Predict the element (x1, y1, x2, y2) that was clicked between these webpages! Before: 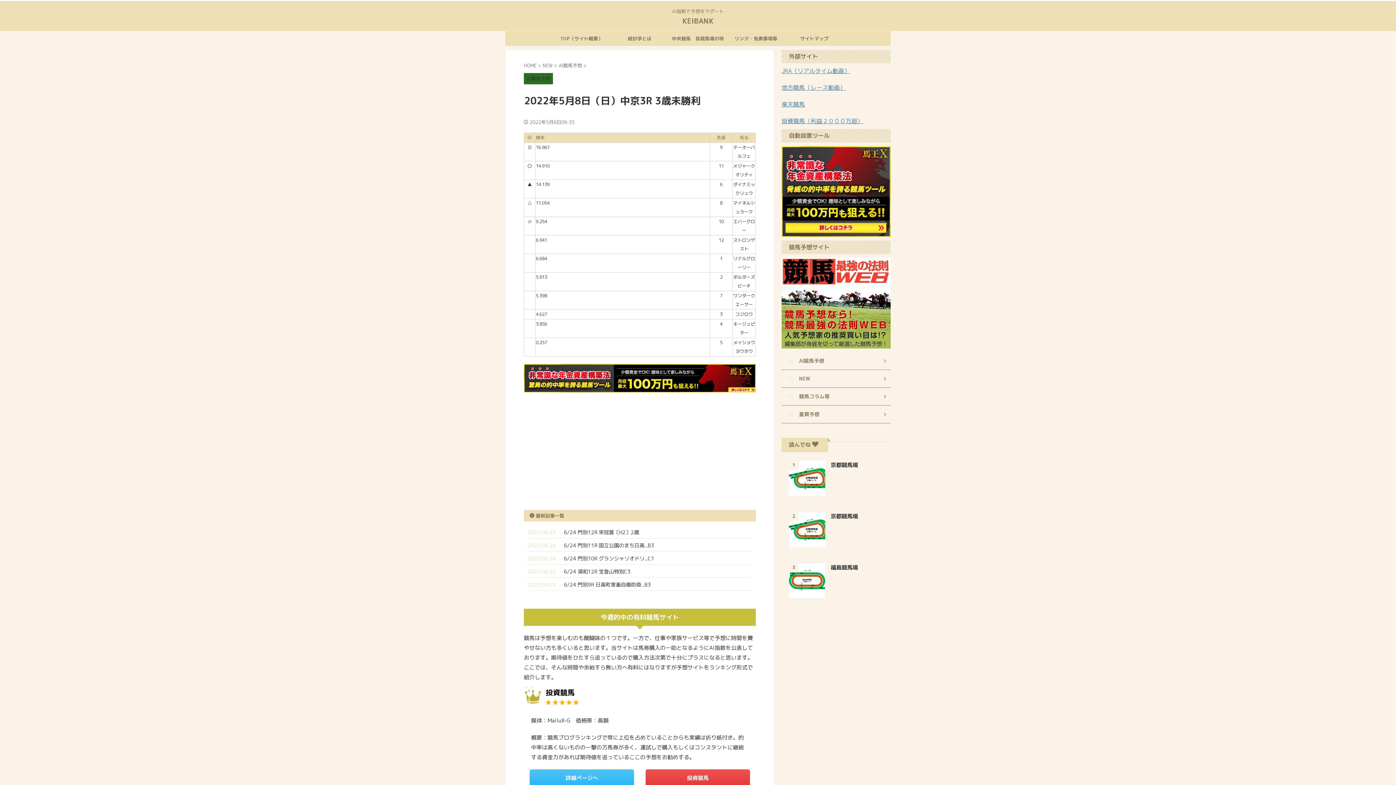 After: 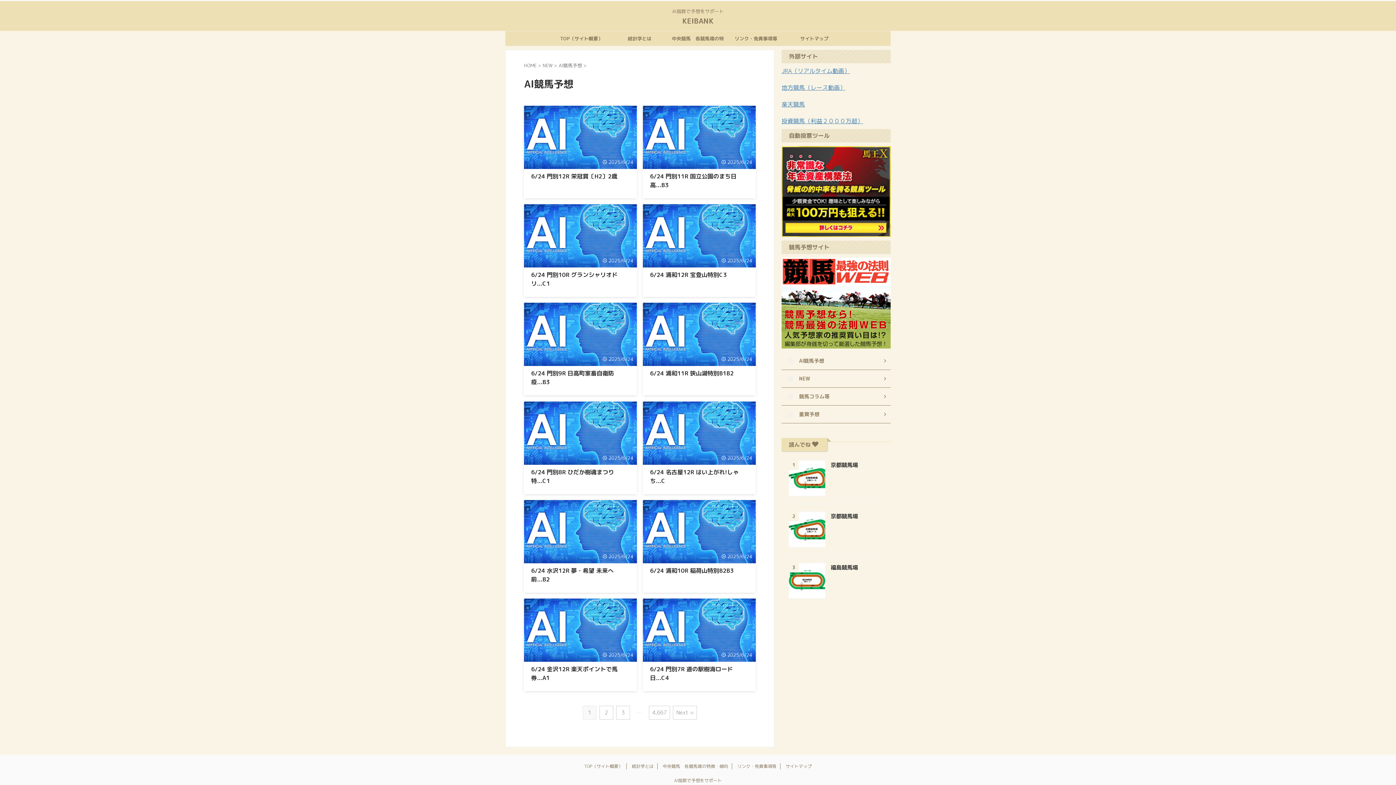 Action: bbox: (524, 71, 553, 84) label: AI競馬予想